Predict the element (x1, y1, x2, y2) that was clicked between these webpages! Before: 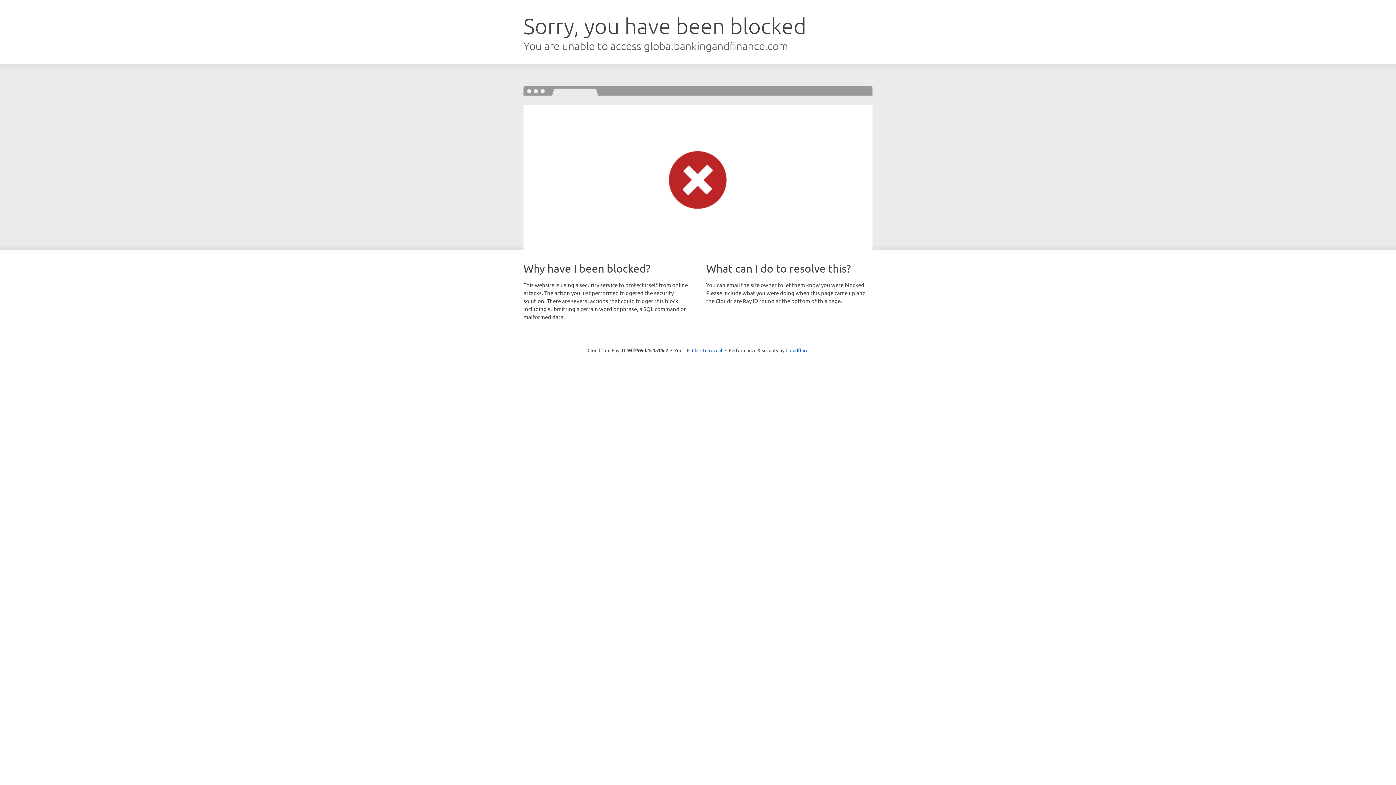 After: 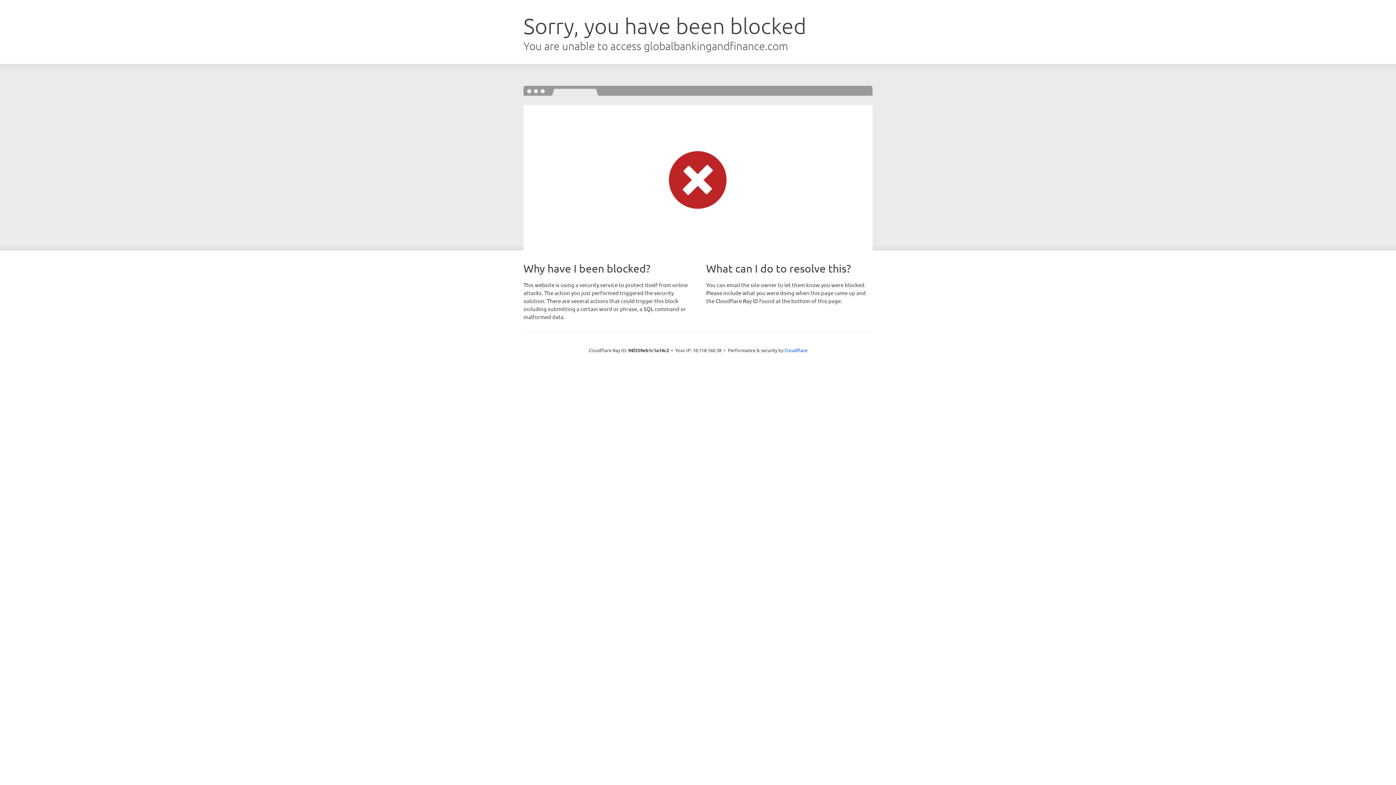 Action: label: Click to reveal bbox: (692, 346, 722, 353)